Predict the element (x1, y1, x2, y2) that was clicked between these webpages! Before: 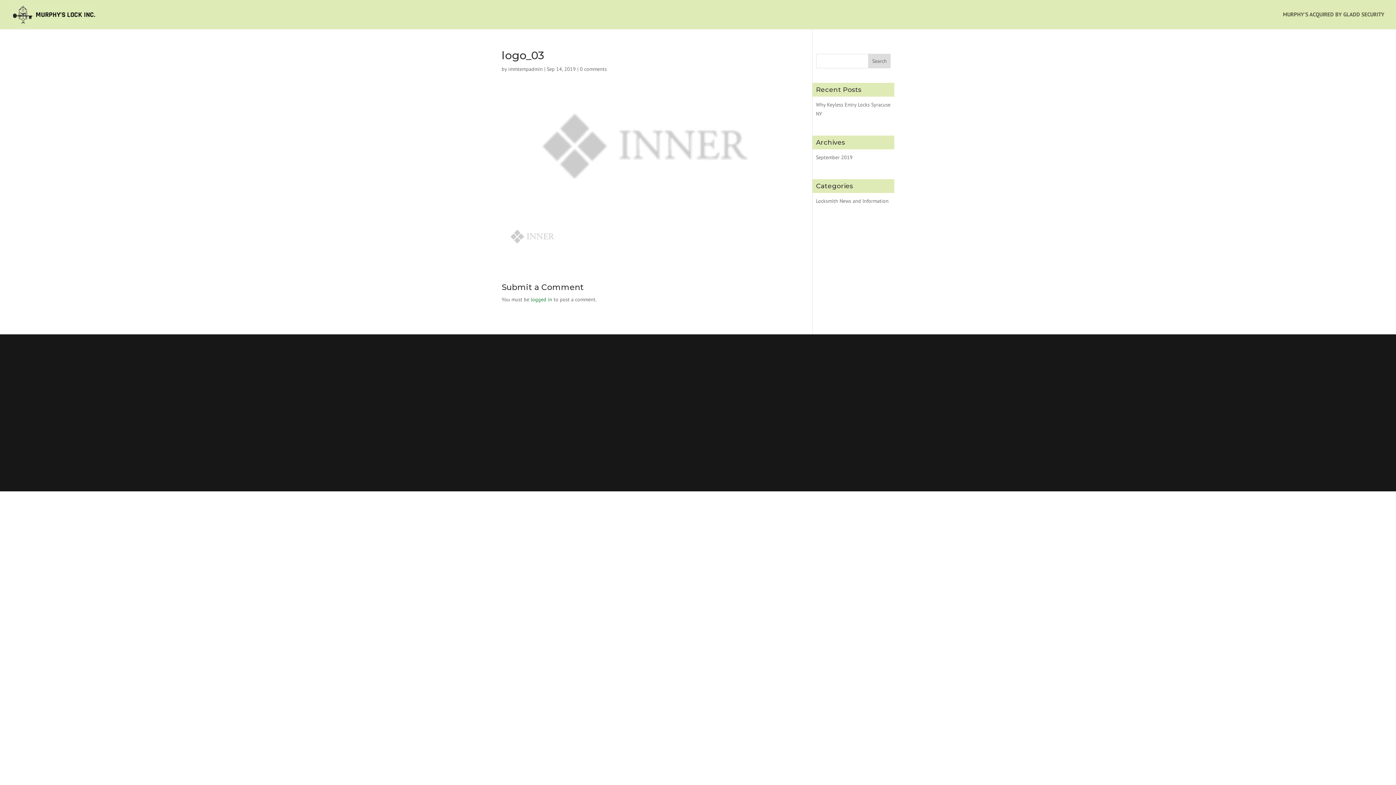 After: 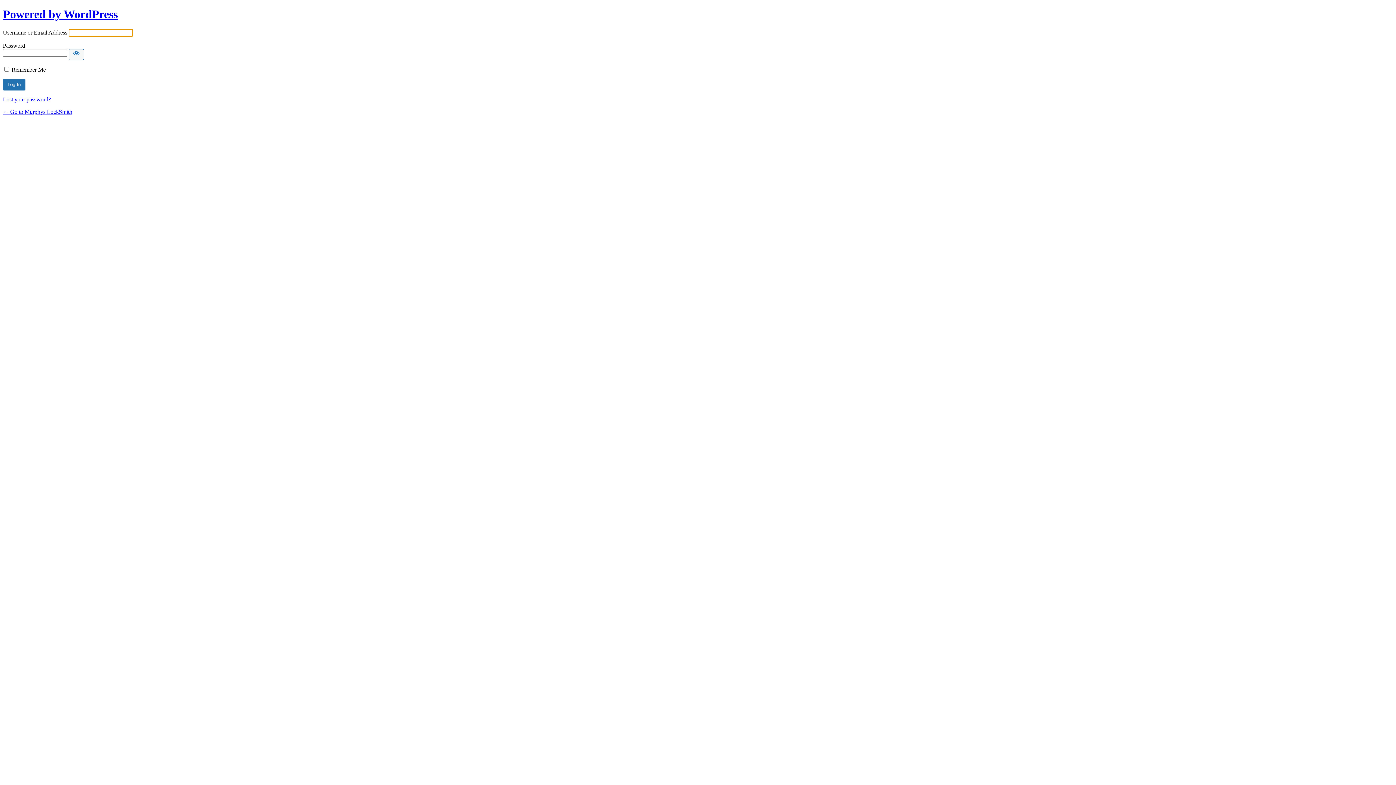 Action: label: logged in bbox: (530, 296, 552, 302)